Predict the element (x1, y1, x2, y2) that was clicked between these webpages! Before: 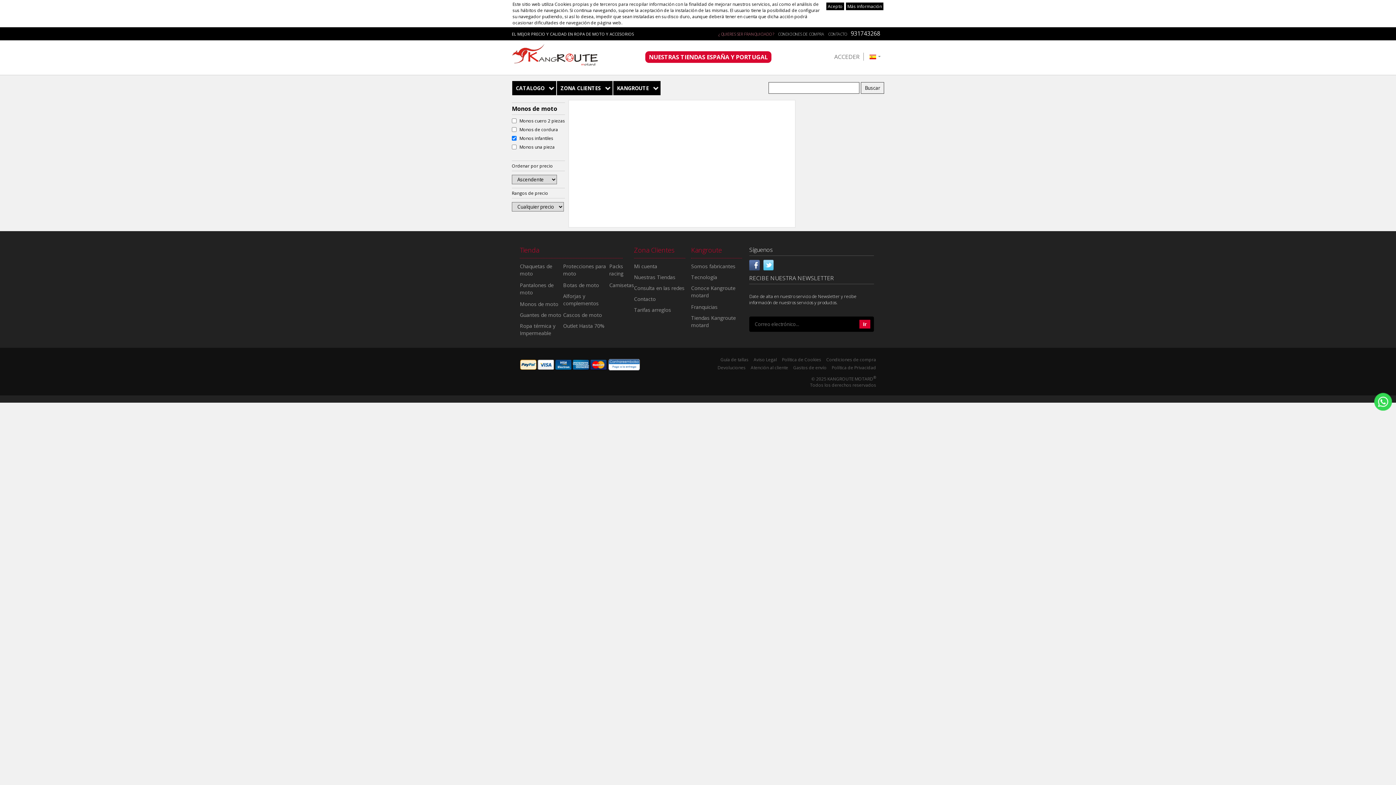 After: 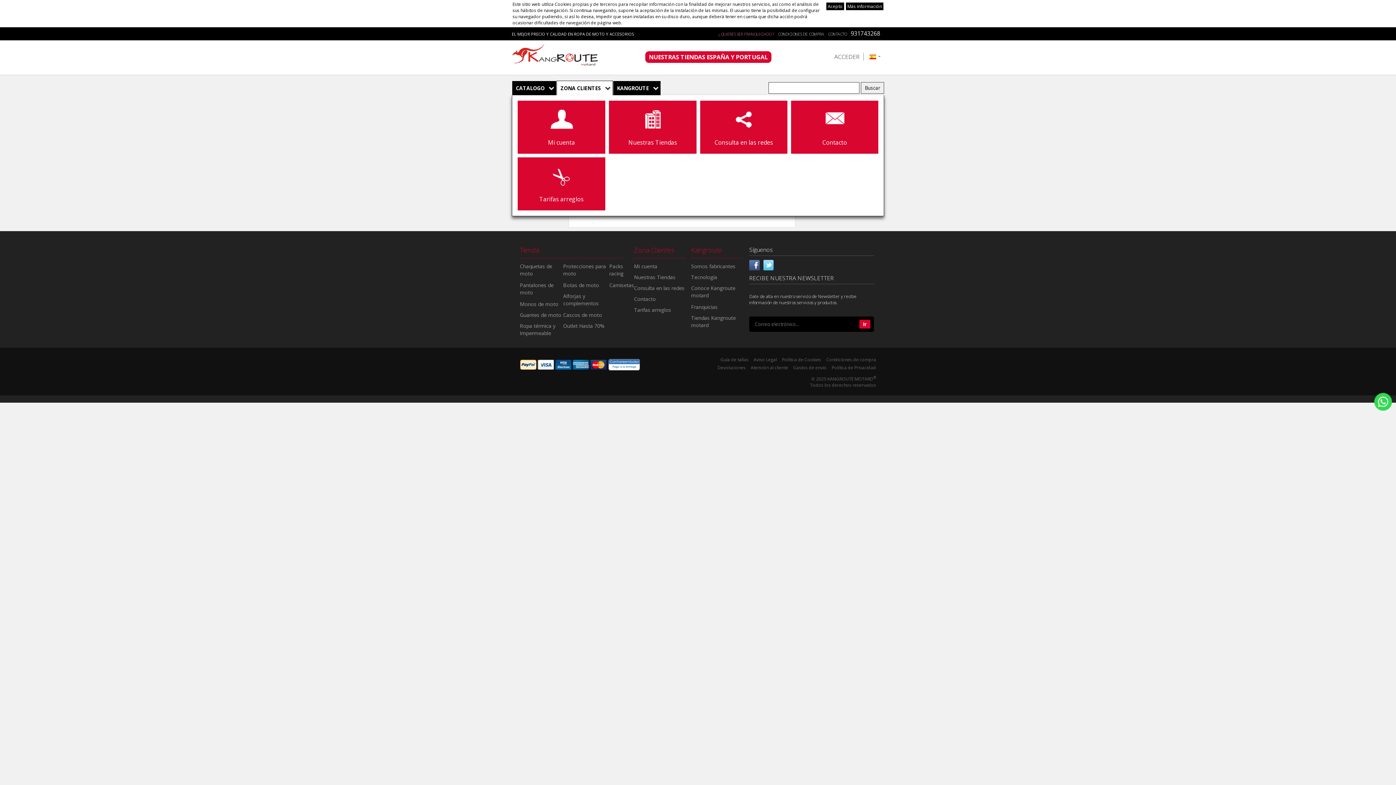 Action: bbox: (556, 80, 613, 95) label: ZONA CLIENTES